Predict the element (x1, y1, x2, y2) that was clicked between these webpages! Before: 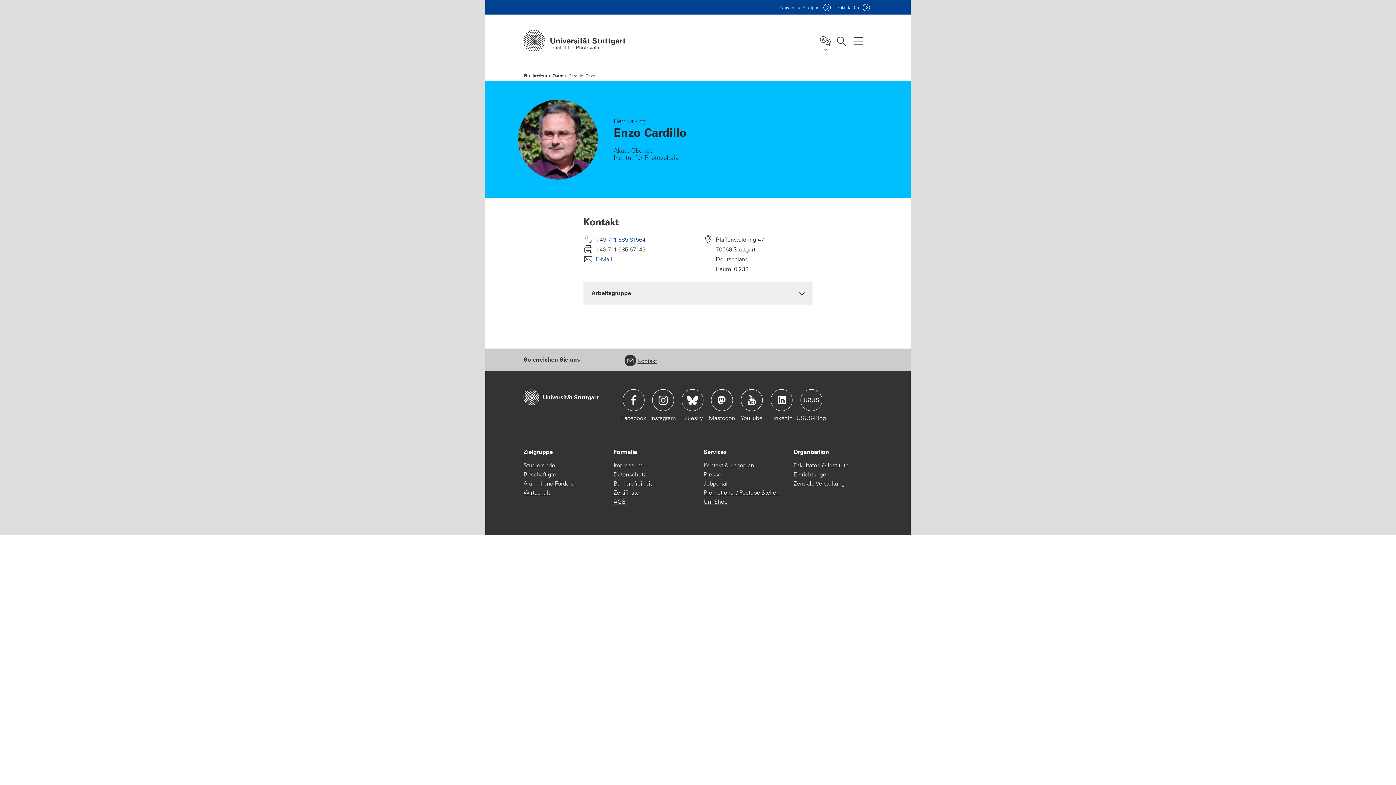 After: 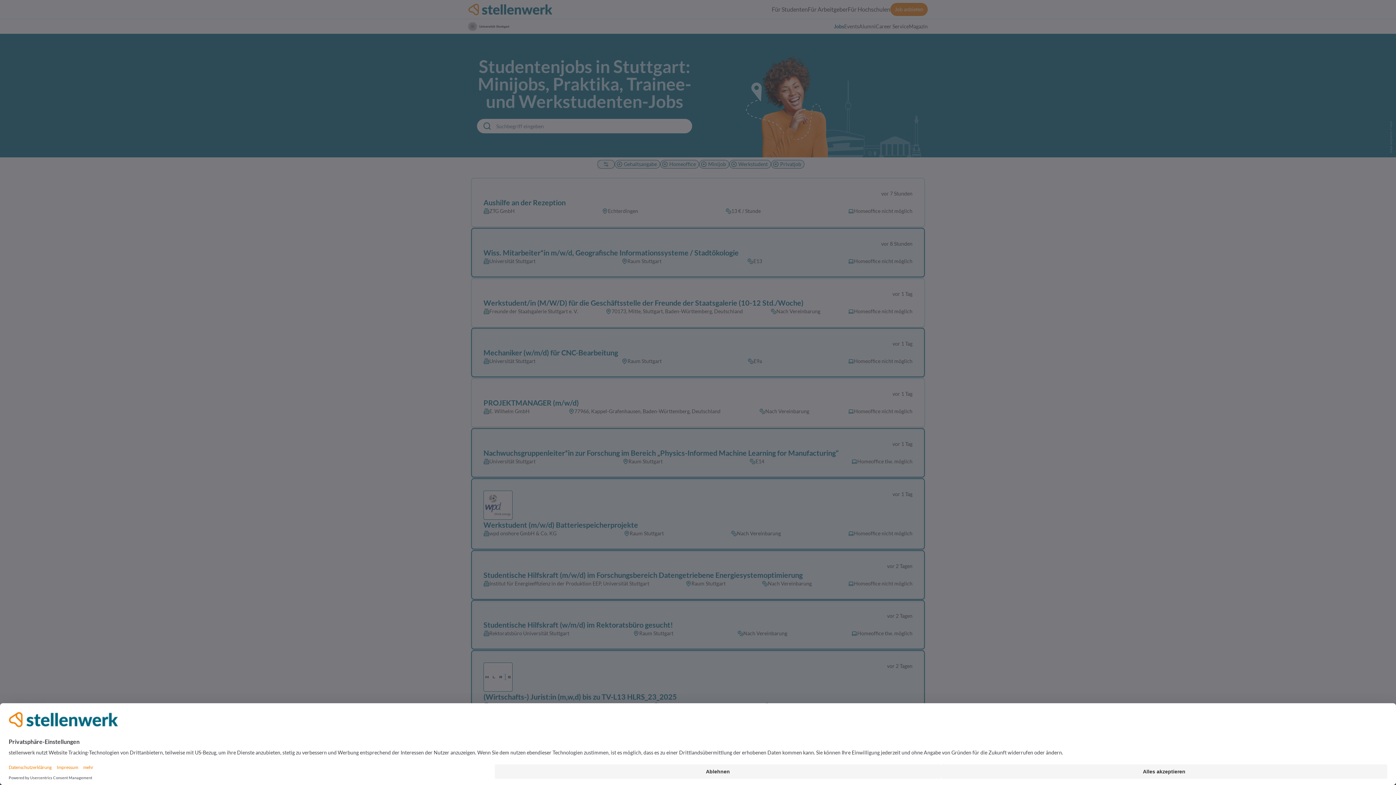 Action: label: Jobportal bbox: (703, 479, 727, 488)